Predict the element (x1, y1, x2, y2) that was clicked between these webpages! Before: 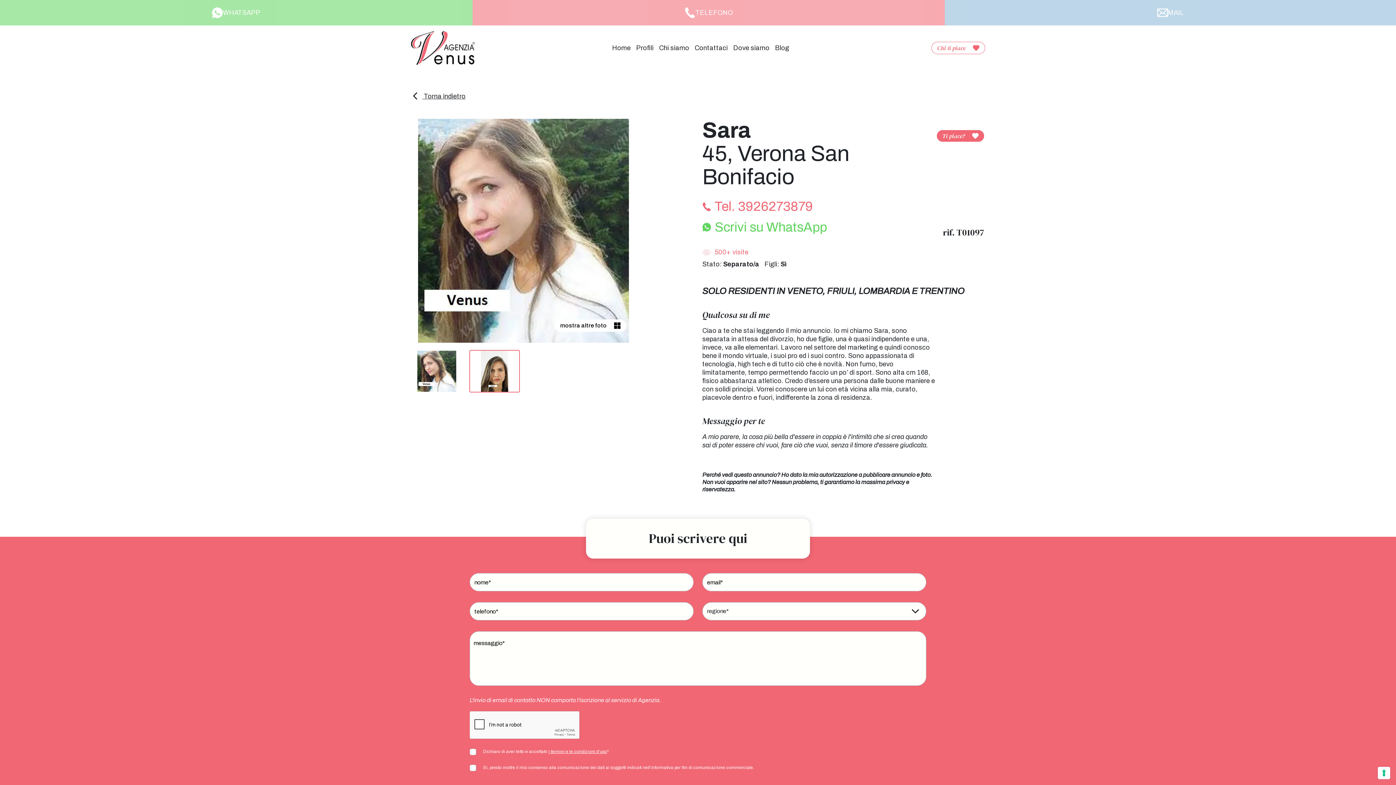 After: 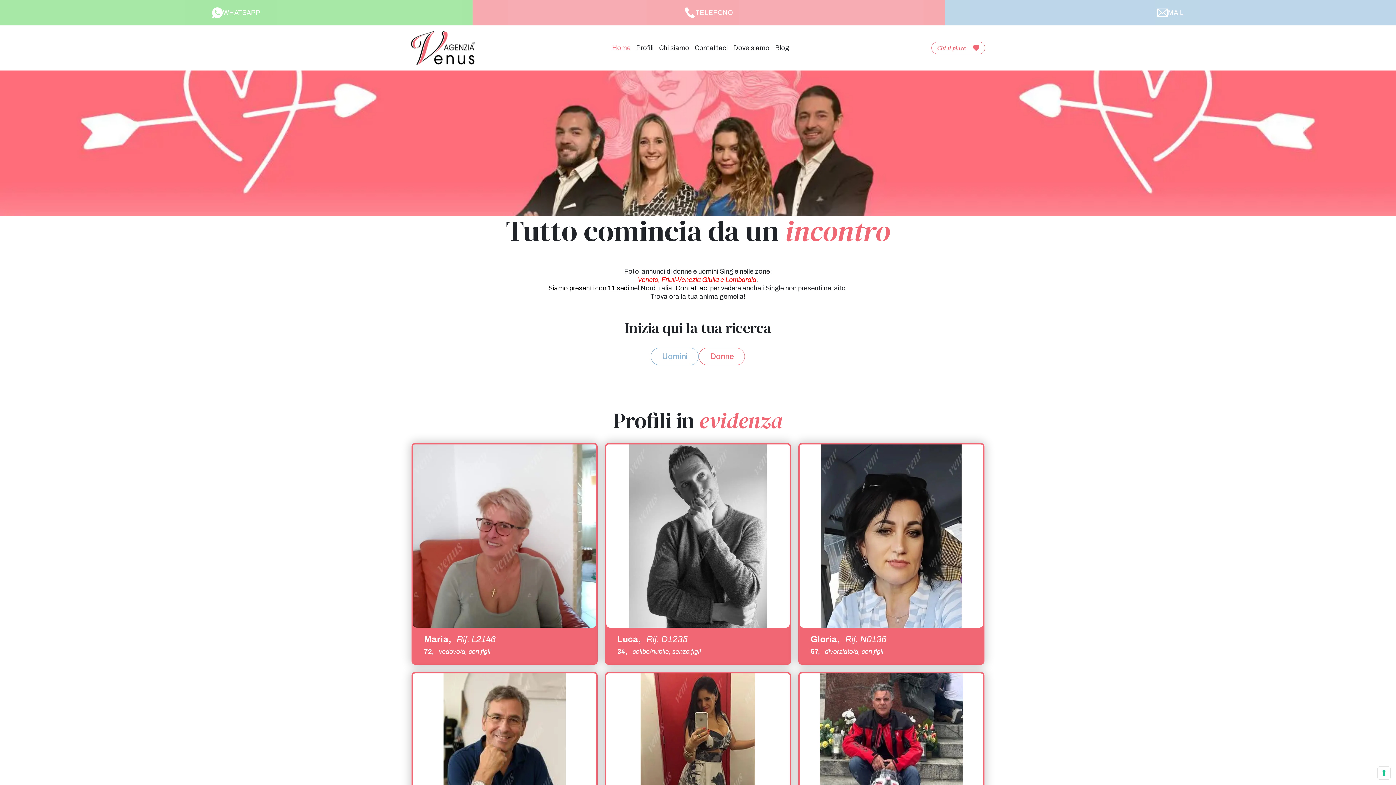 Action: bbox: (612, 43, 630, 52) label: Home